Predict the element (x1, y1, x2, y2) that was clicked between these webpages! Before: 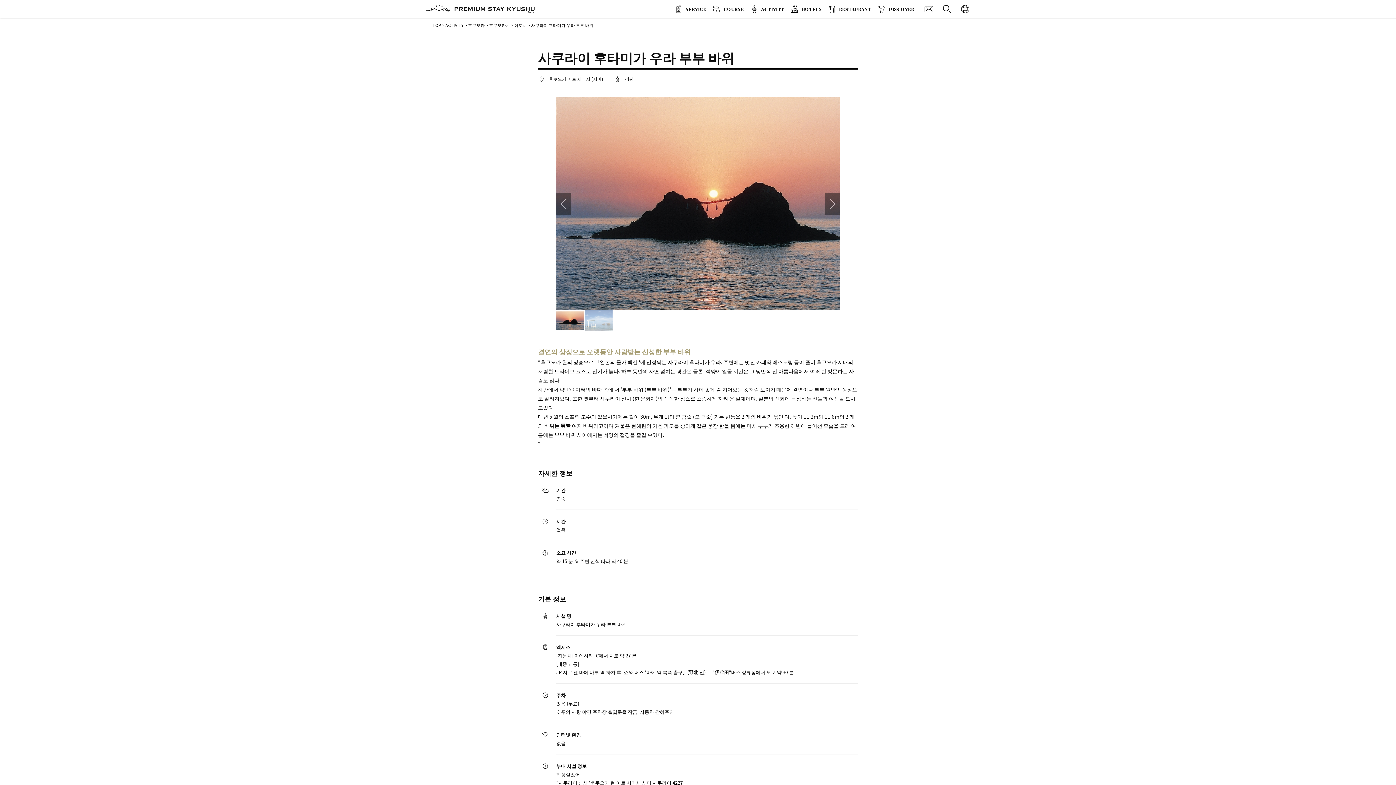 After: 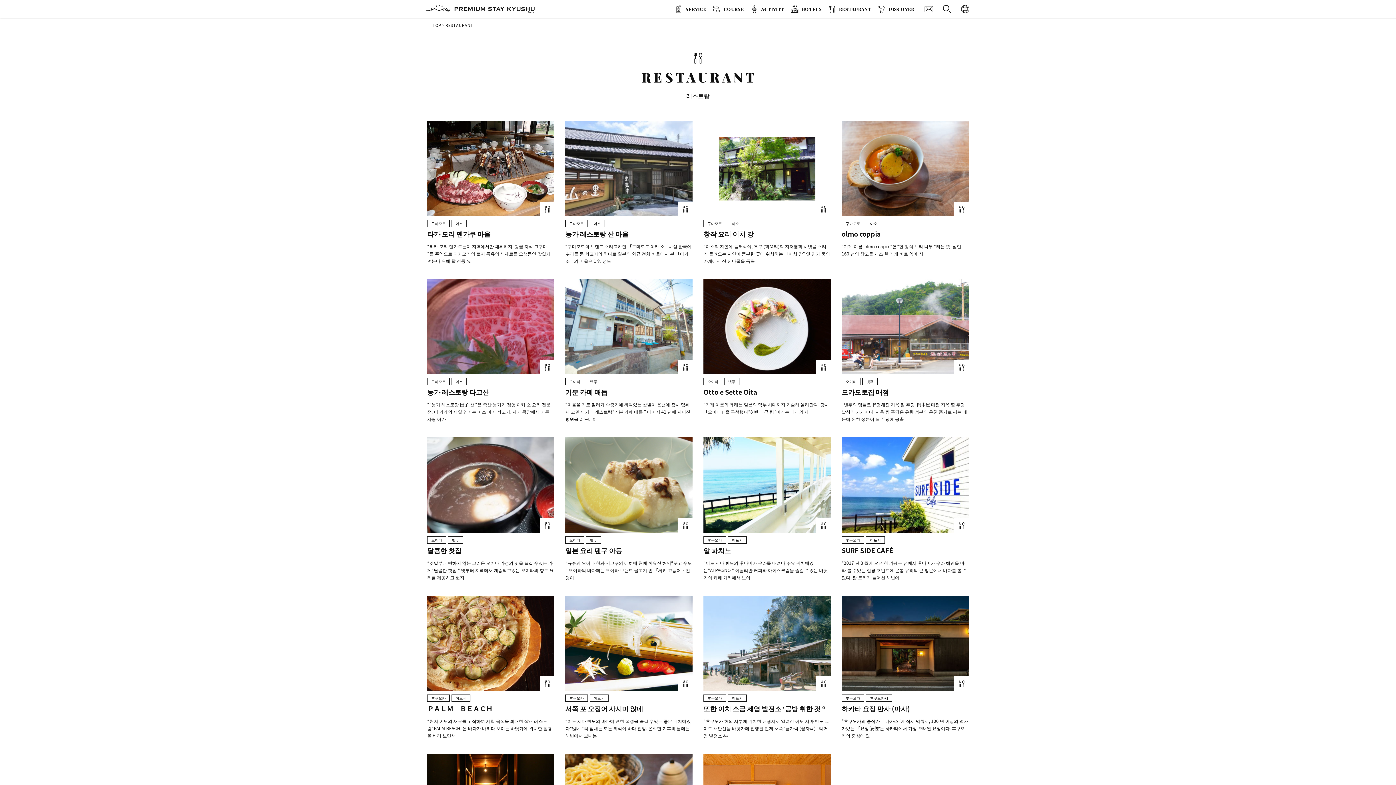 Action: bbox: (827, 0, 877, 18) label: RESTAURANT